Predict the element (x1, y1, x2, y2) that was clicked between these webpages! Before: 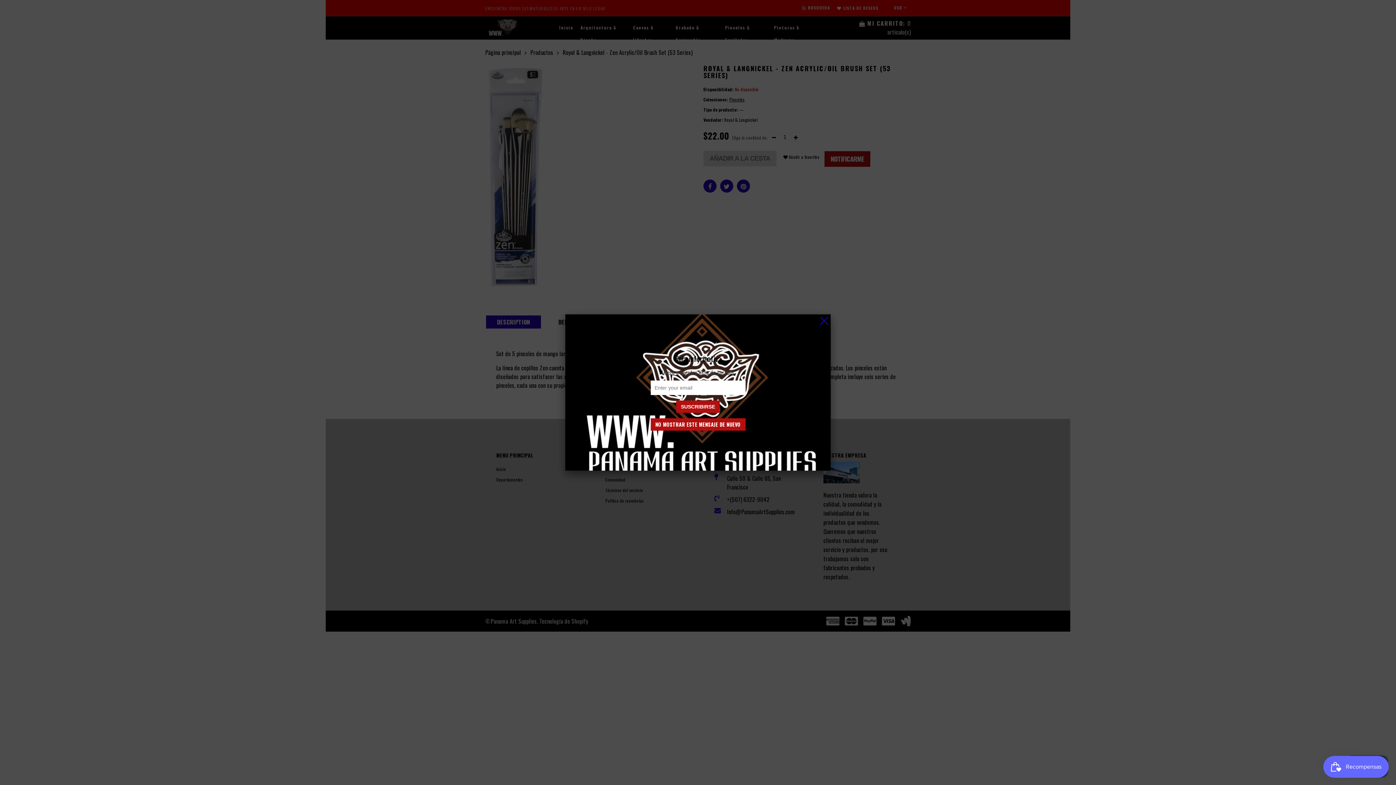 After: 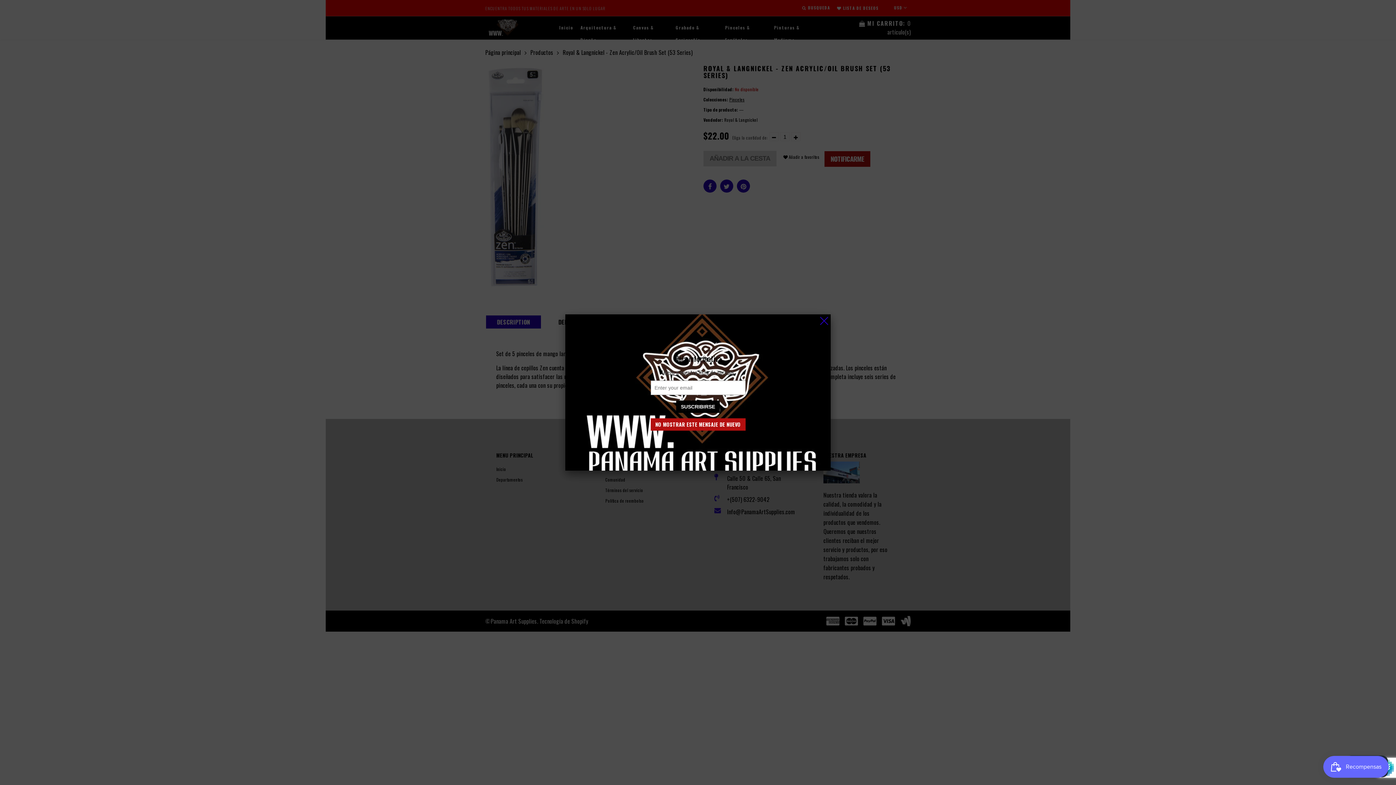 Action: bbox: (676, 400, 720, 413) label: SUSCRIBIRSE